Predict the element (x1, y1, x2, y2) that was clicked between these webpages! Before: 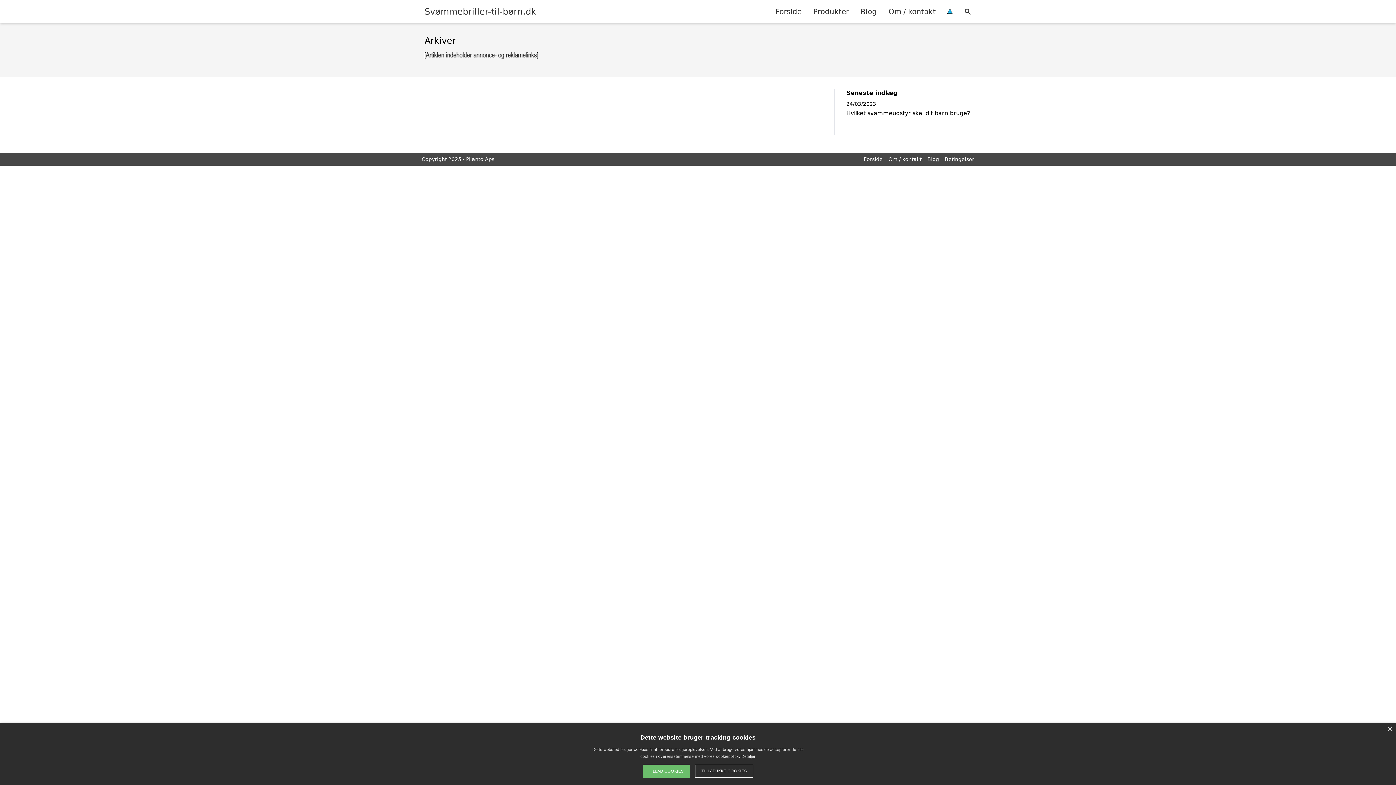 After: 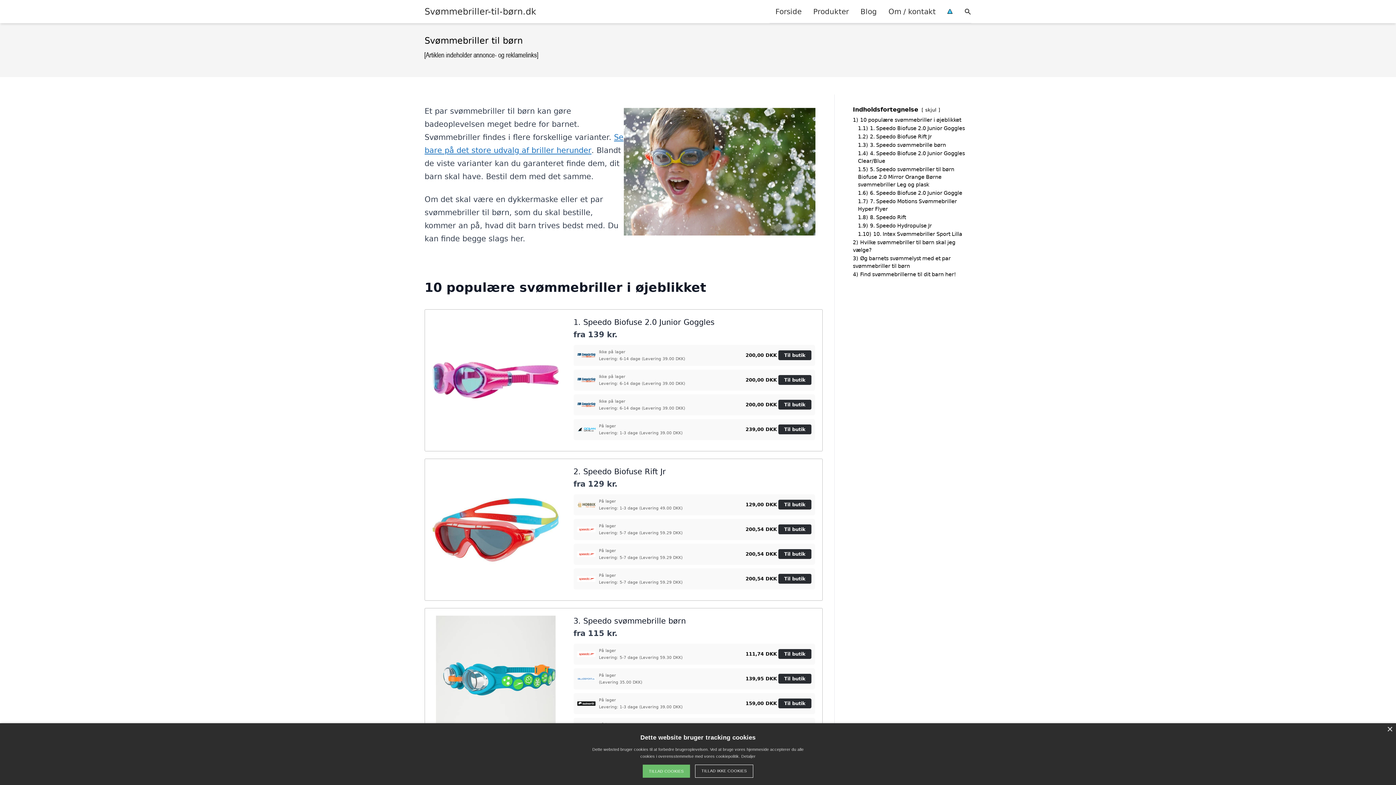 Action: bbox: (769, 0, 807, 22) label: Forside